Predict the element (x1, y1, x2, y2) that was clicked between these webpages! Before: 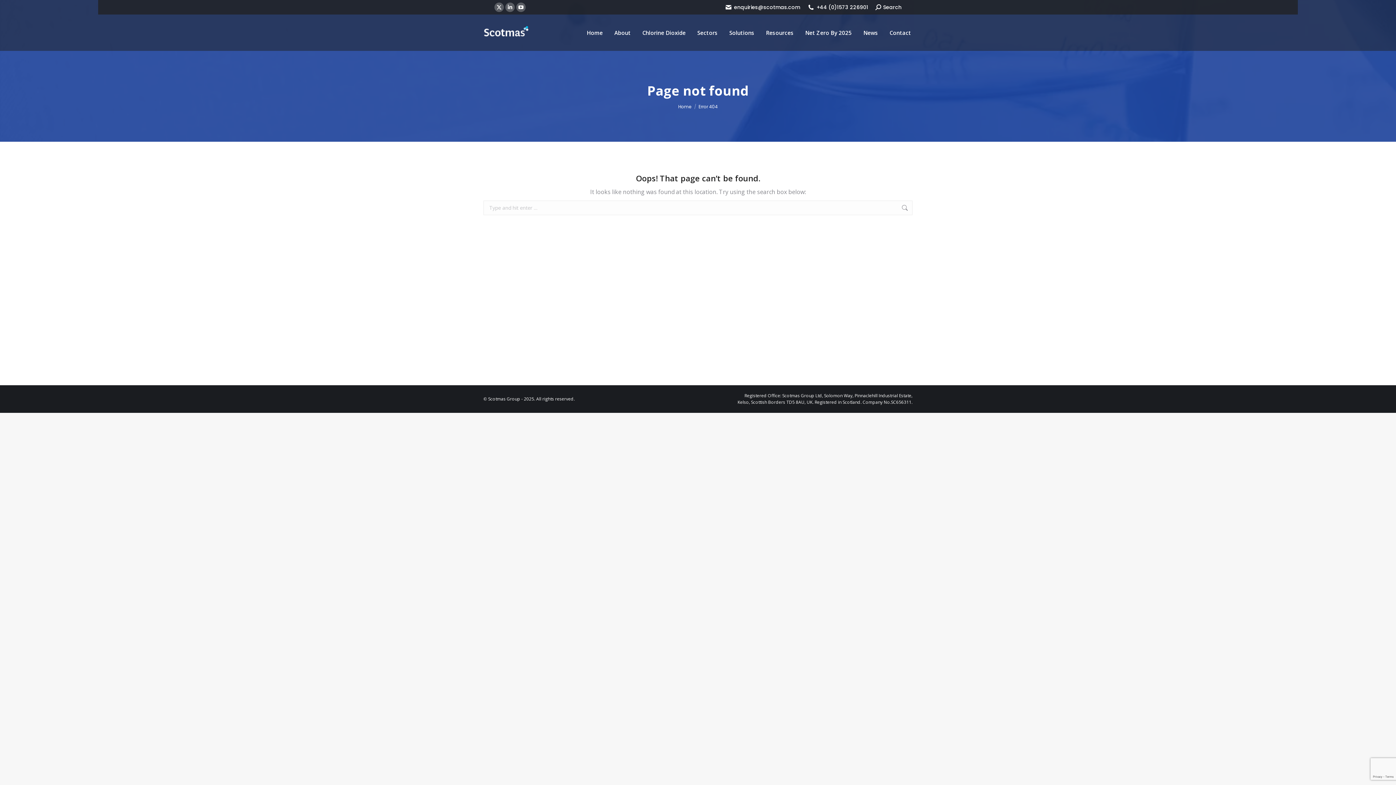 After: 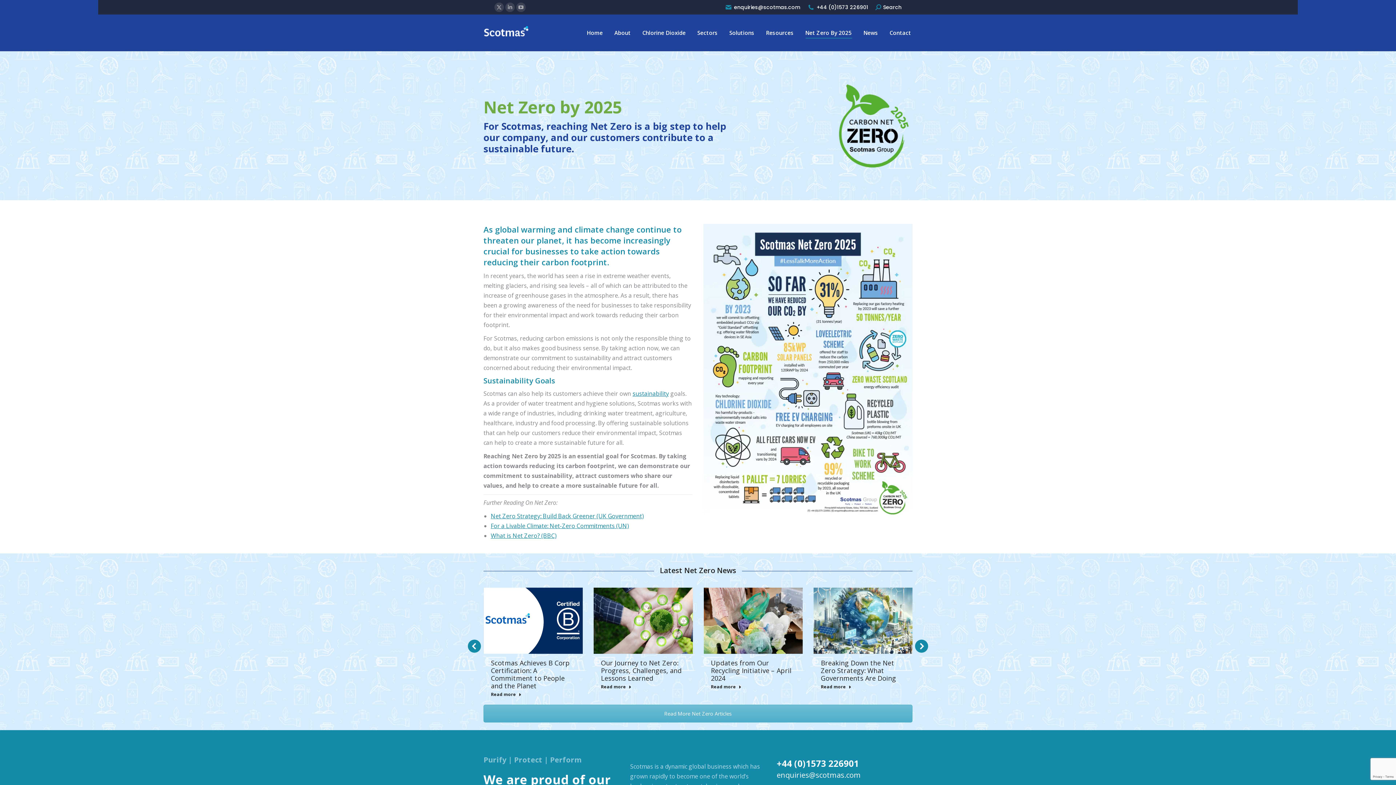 Action: bbox: (804, 27, 853, 37) label: Net Zero By 2025